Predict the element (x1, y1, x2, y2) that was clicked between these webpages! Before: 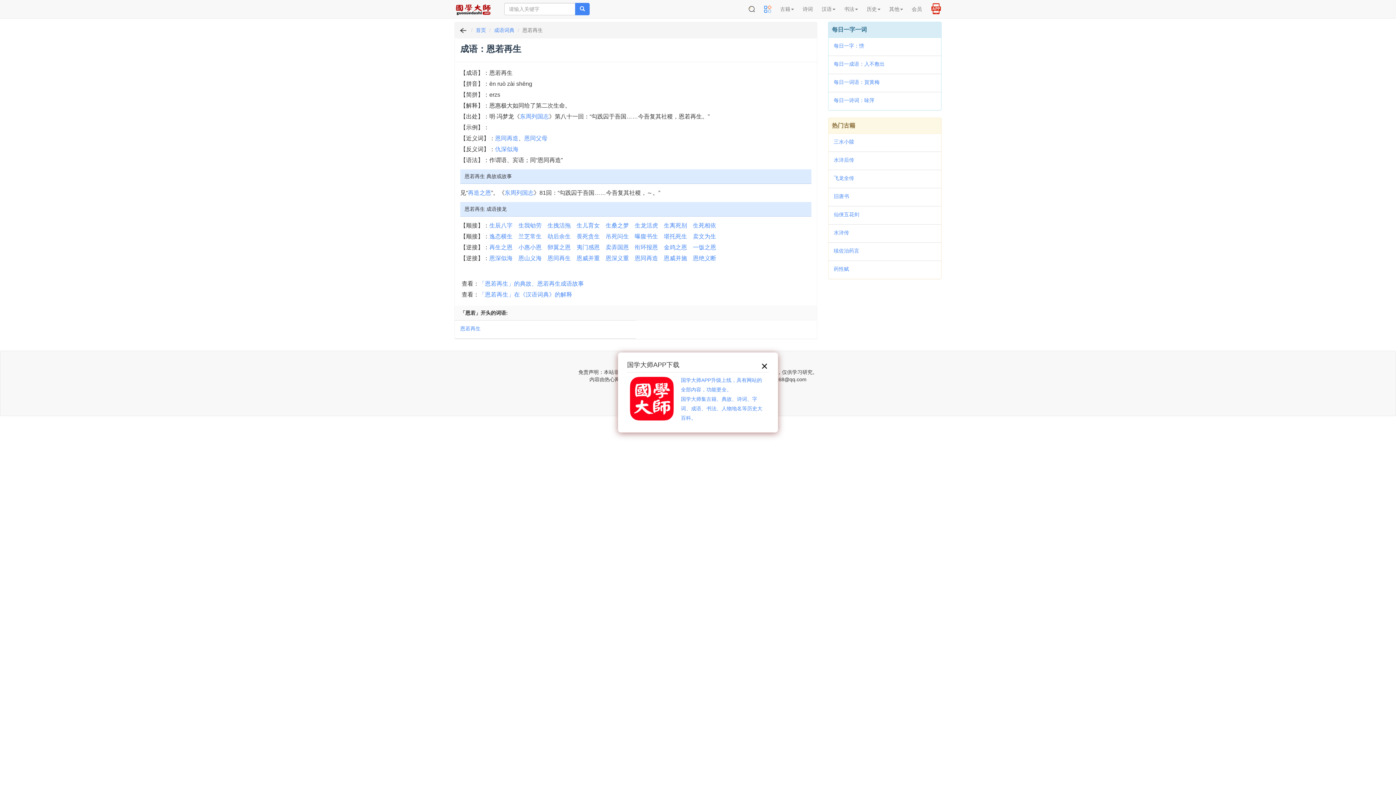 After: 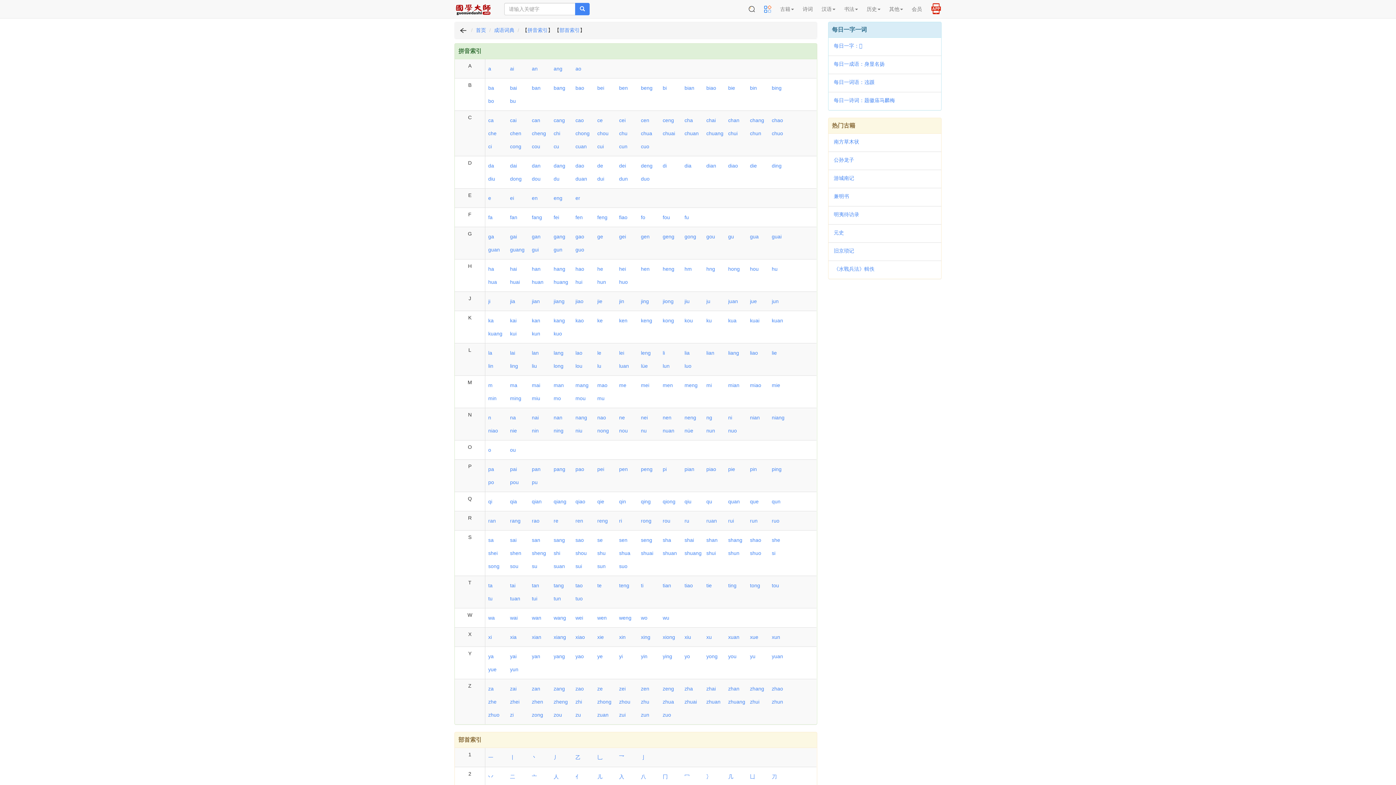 Action: bbox: (494, 27, 514, 33) label: 成语词典